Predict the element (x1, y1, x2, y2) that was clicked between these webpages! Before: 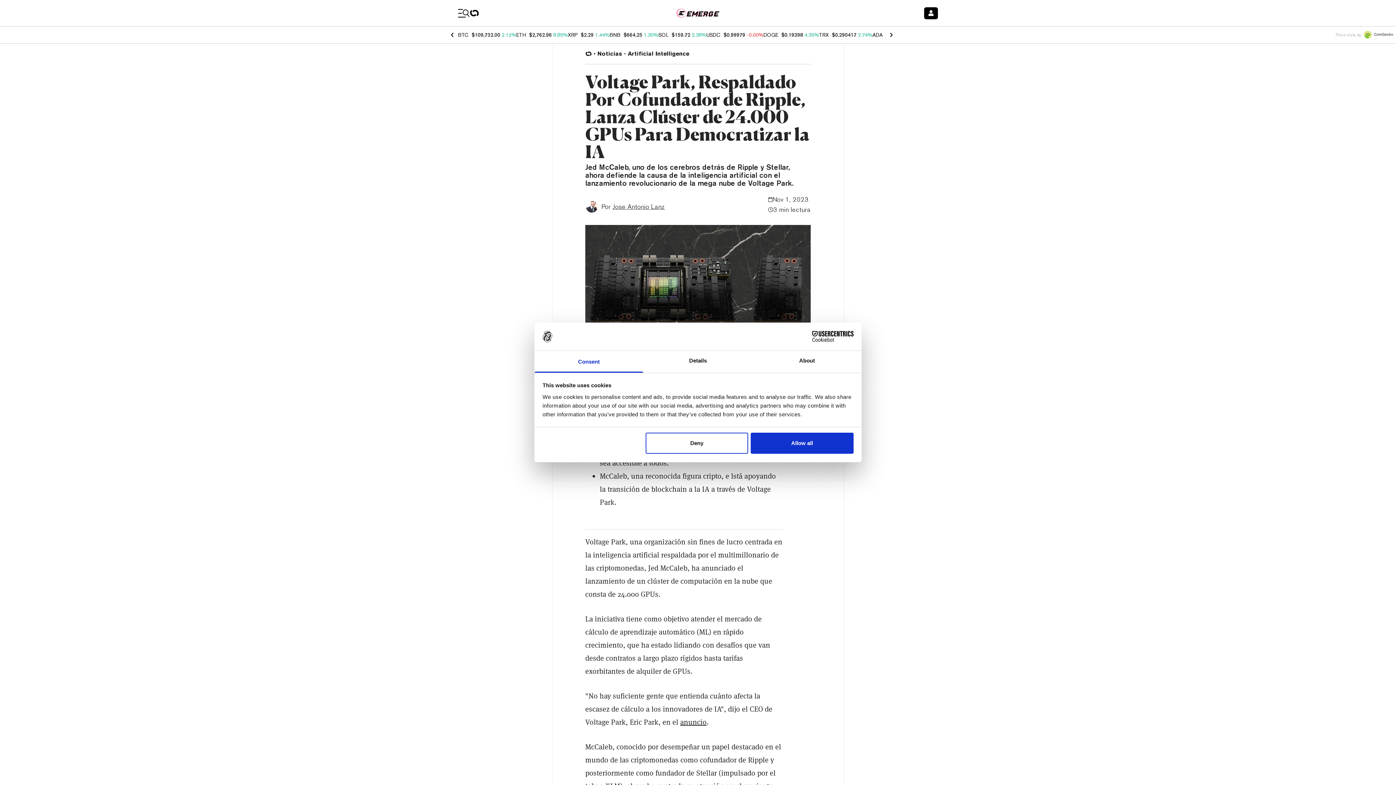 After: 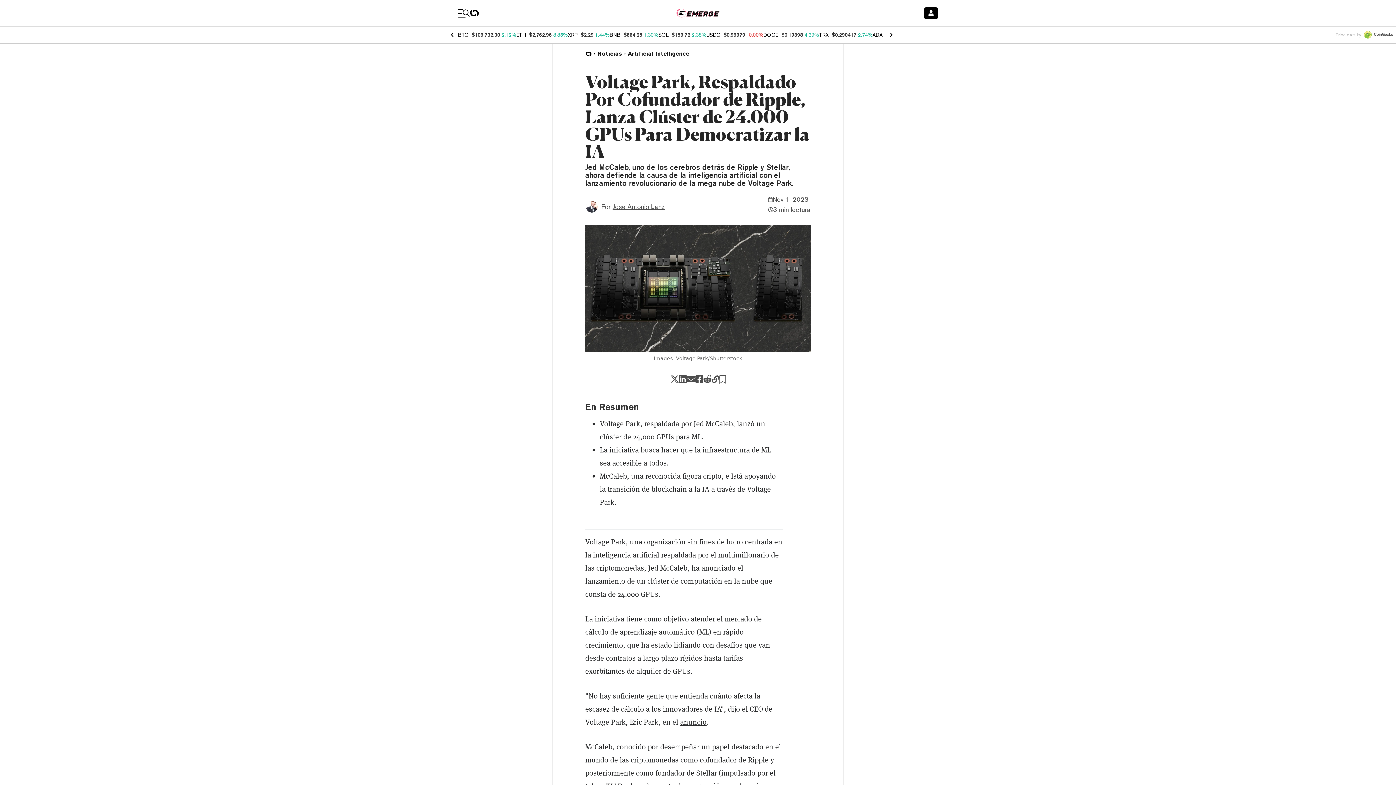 Action: label: Deny bbox: (645, 433, 748, 454)